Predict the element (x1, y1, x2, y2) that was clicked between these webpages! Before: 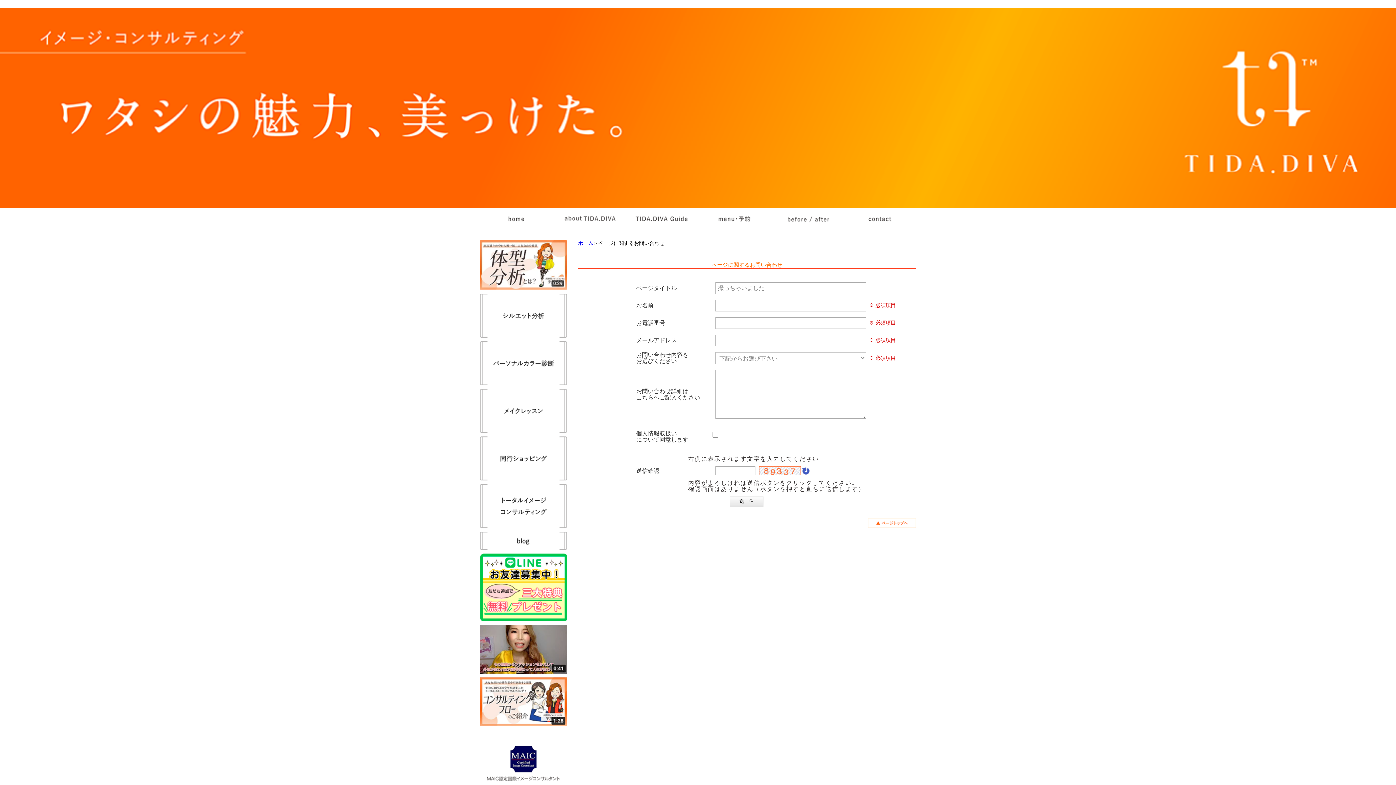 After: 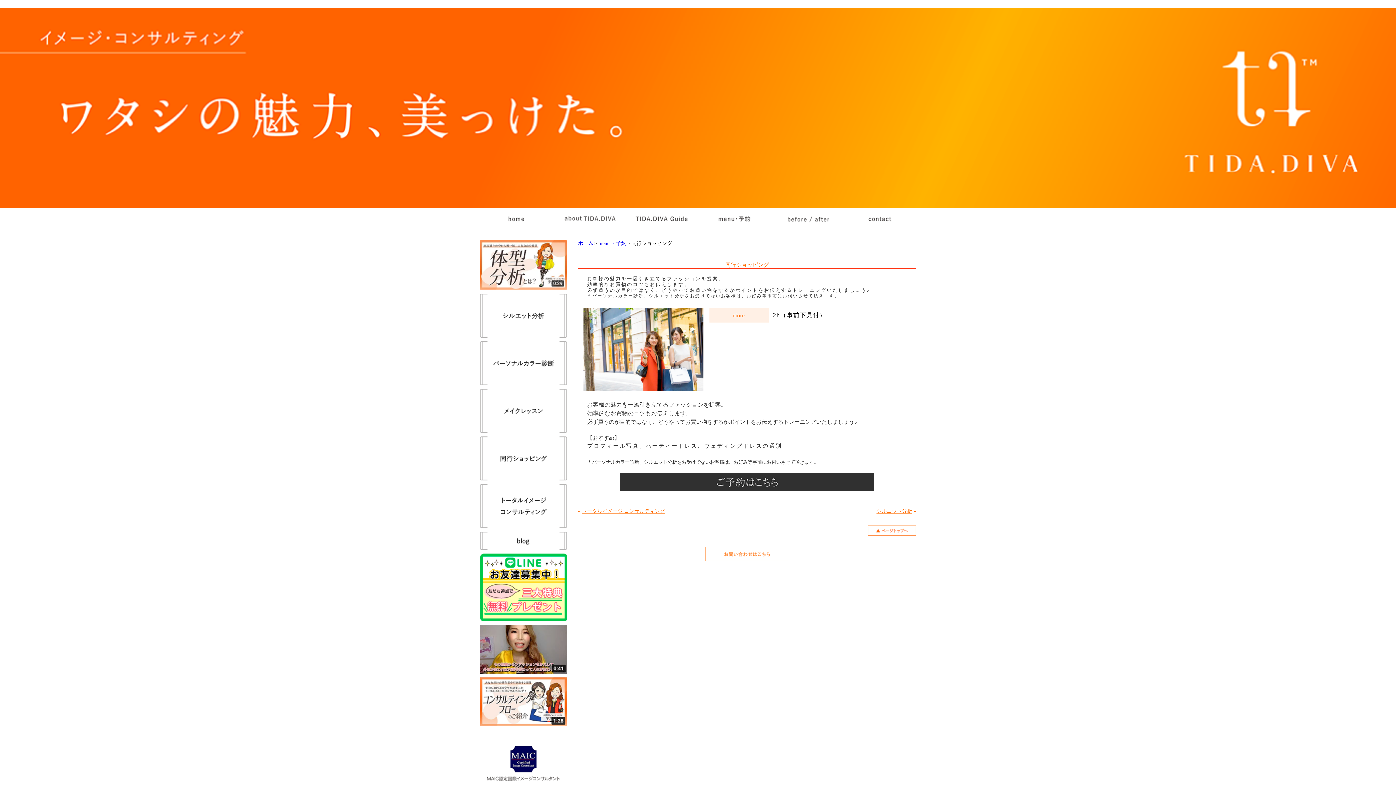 Action: bbox: (480, 474, 567, 480)